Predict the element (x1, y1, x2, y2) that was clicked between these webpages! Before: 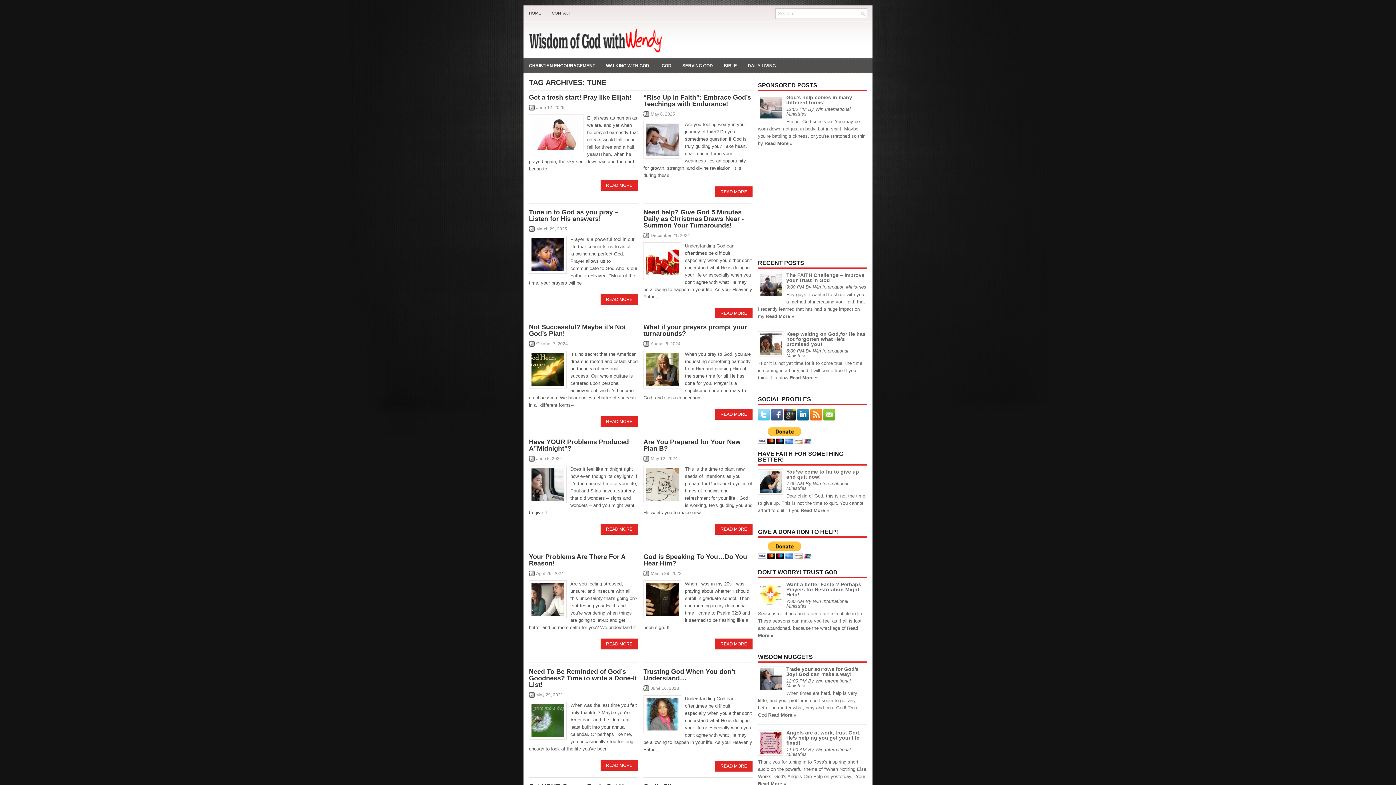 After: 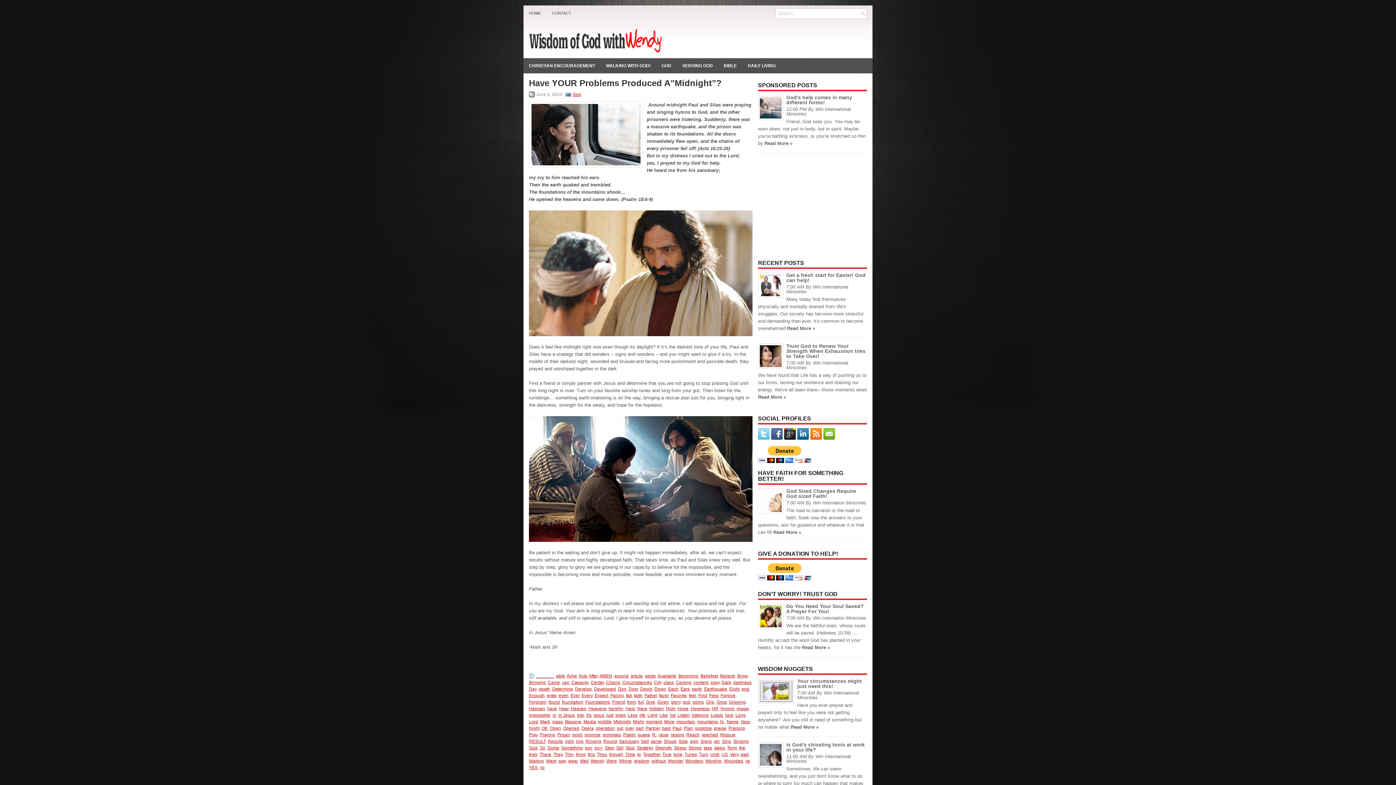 Action: label: Have YOUR Problems Produced A”Midnight”? bbox: (529, 438, 629, 452)